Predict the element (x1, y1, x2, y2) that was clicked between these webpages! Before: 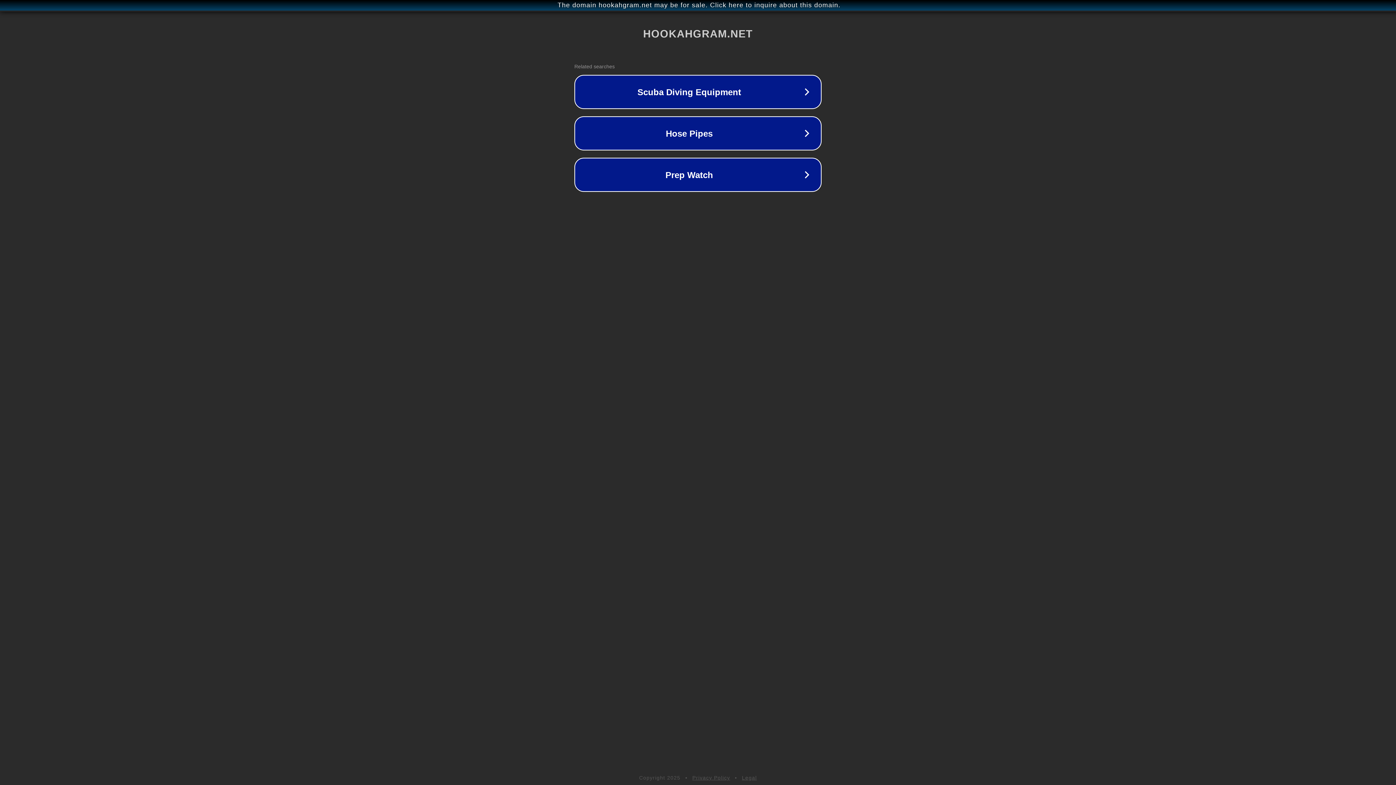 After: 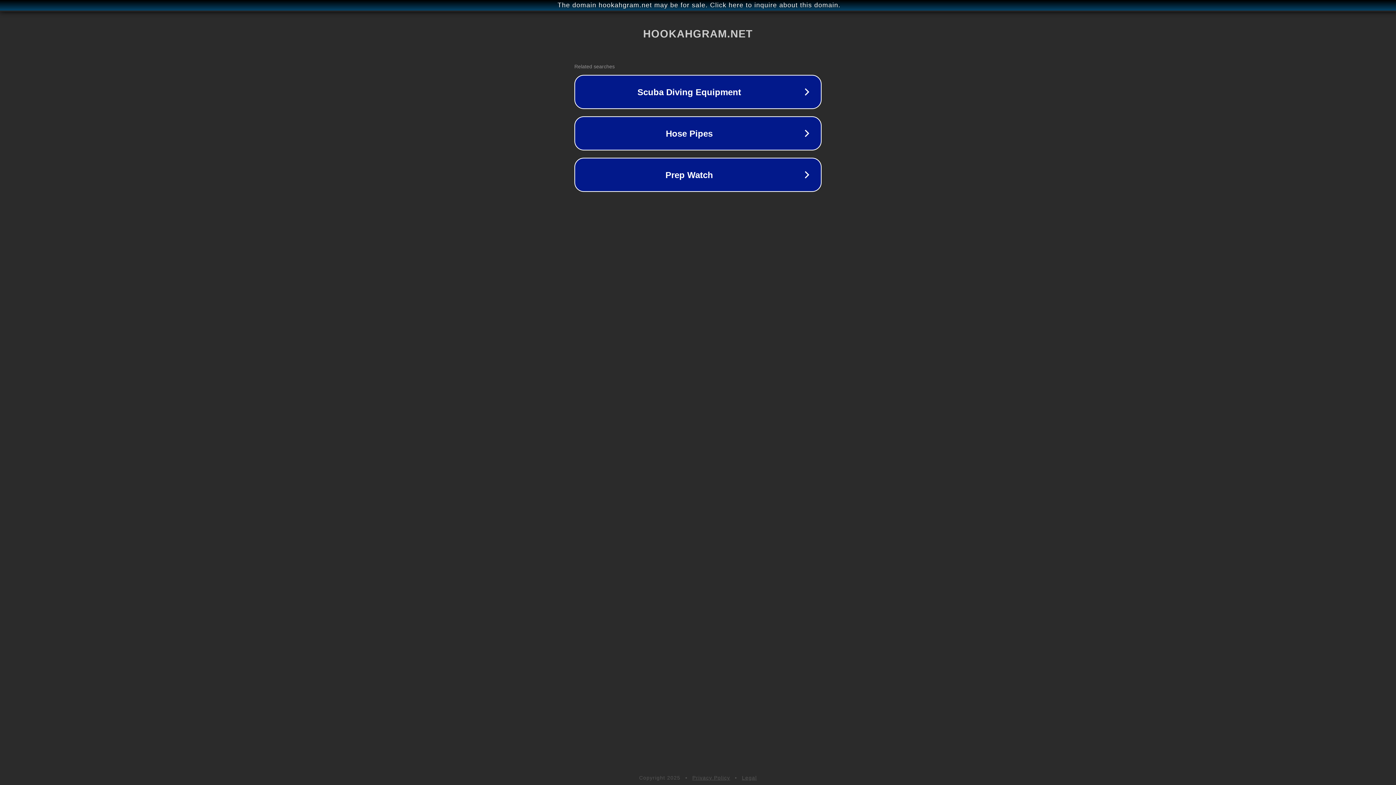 Action: bbox: (692, 775, 730, 781) label: Privacy Policy